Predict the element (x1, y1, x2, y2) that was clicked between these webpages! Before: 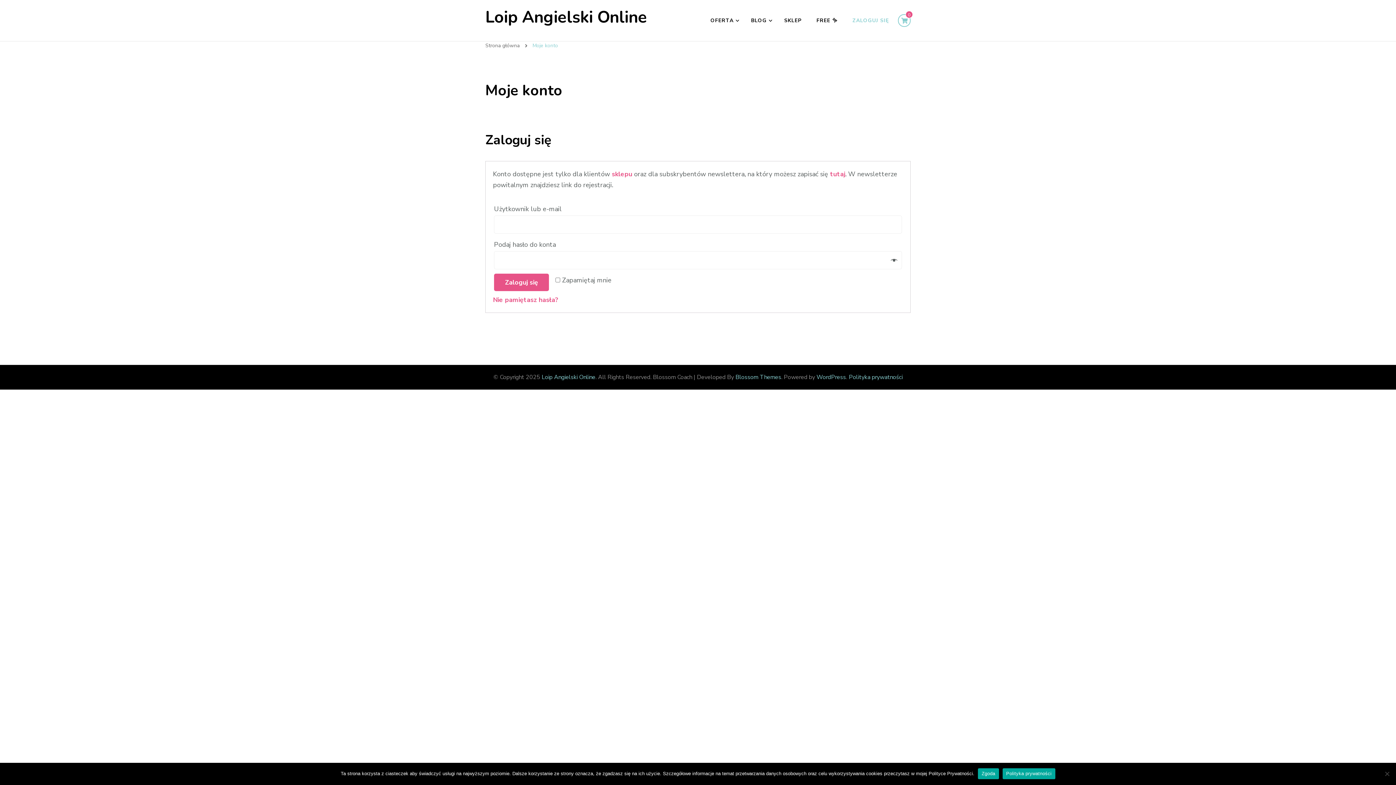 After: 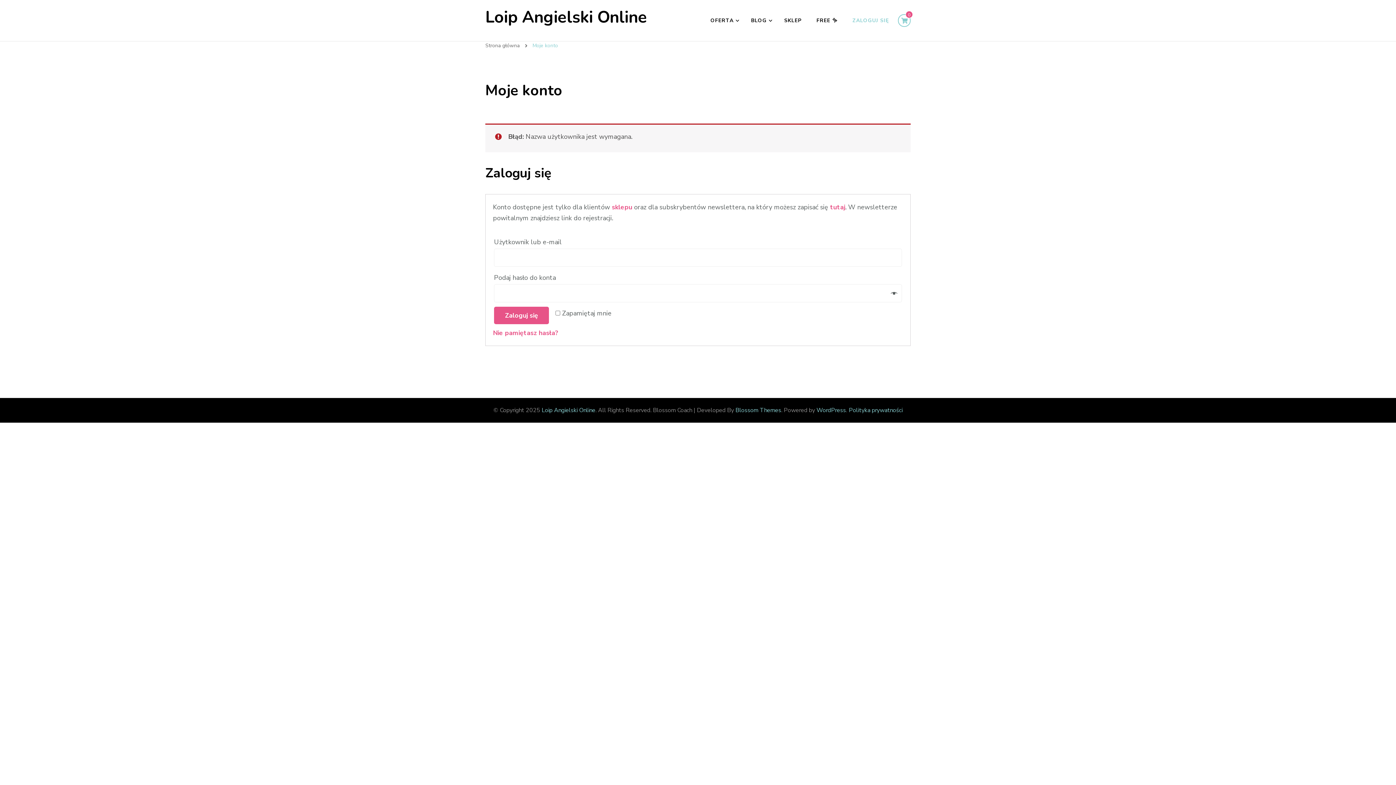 Action: bbox: (494, 273, 549, 291) label: Zaloguj się